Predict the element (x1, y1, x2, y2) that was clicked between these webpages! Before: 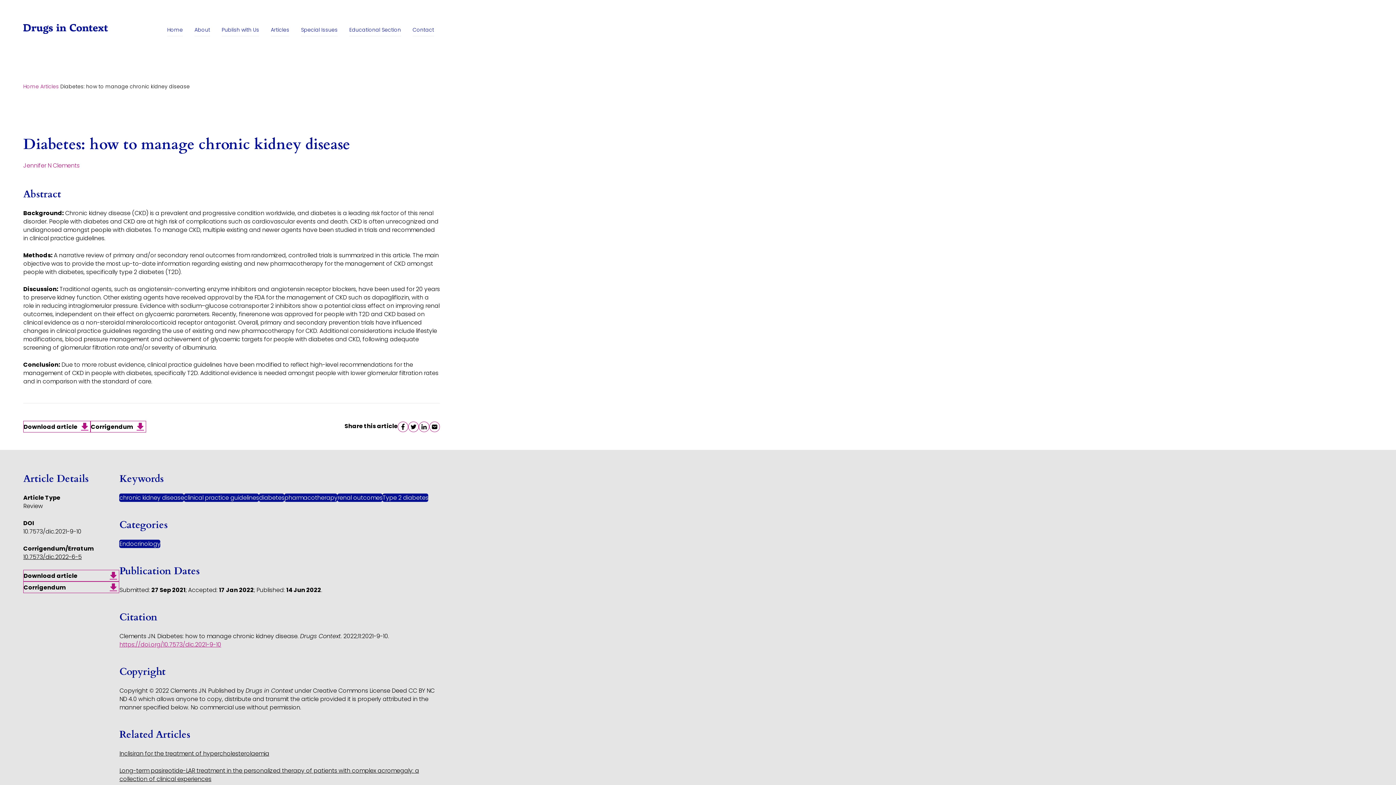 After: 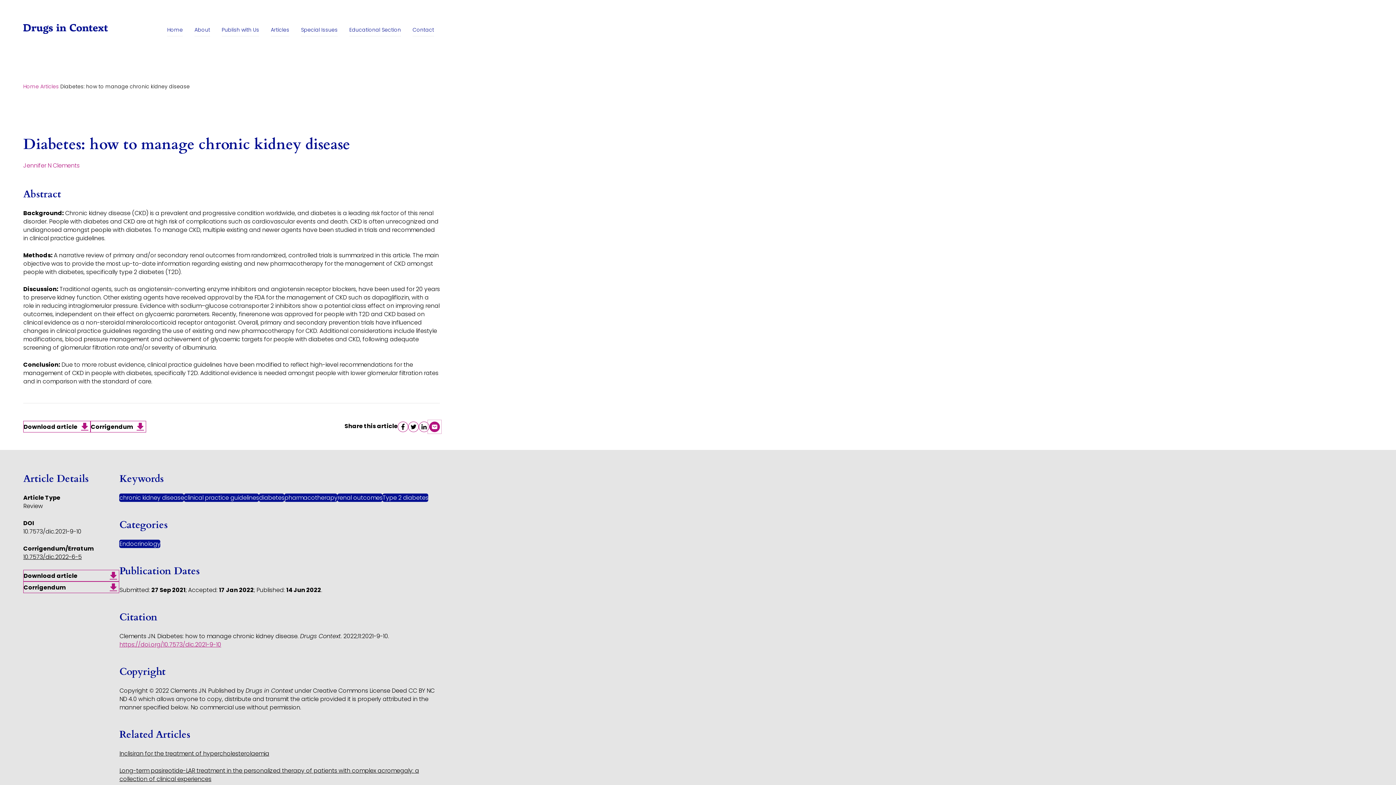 Action: label: Share on email bbox: (429, 421, 440, 432)